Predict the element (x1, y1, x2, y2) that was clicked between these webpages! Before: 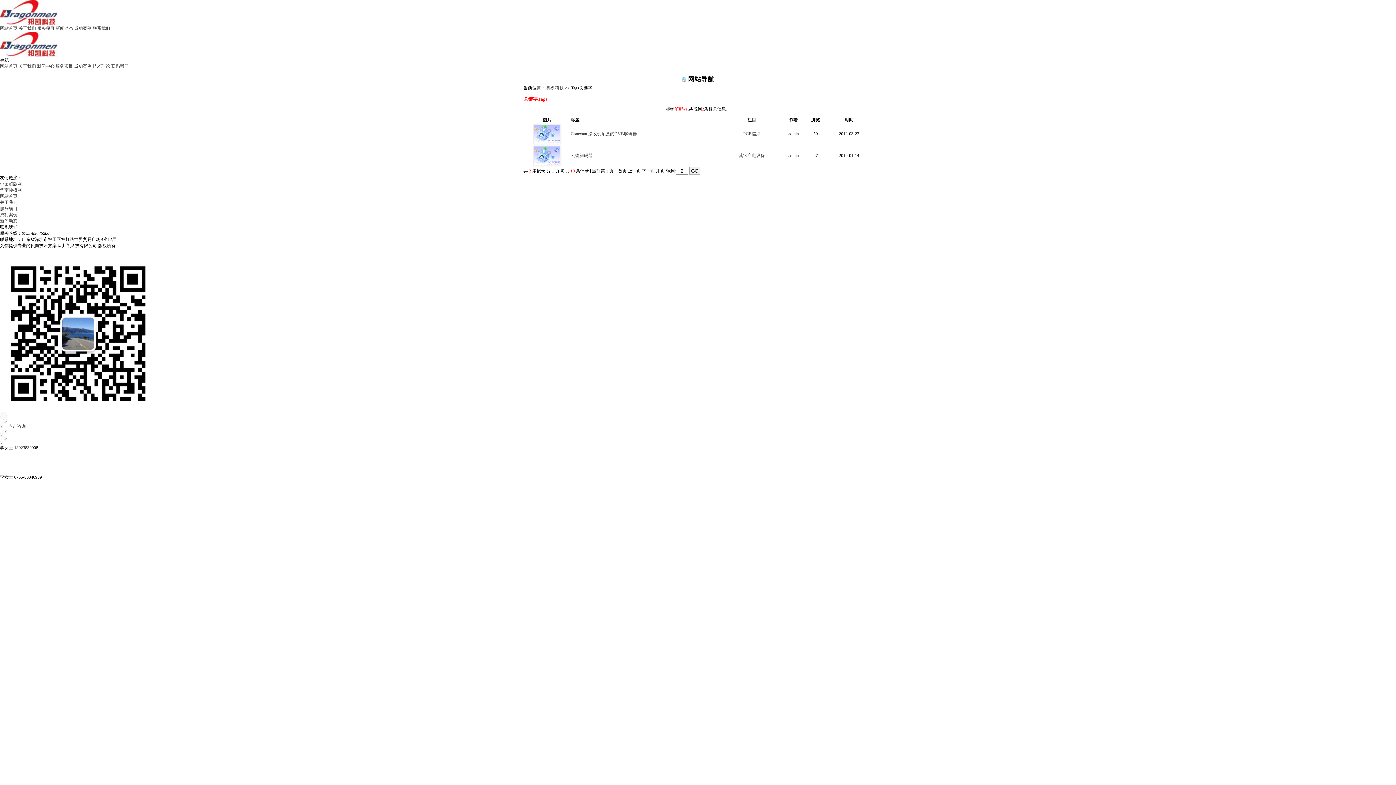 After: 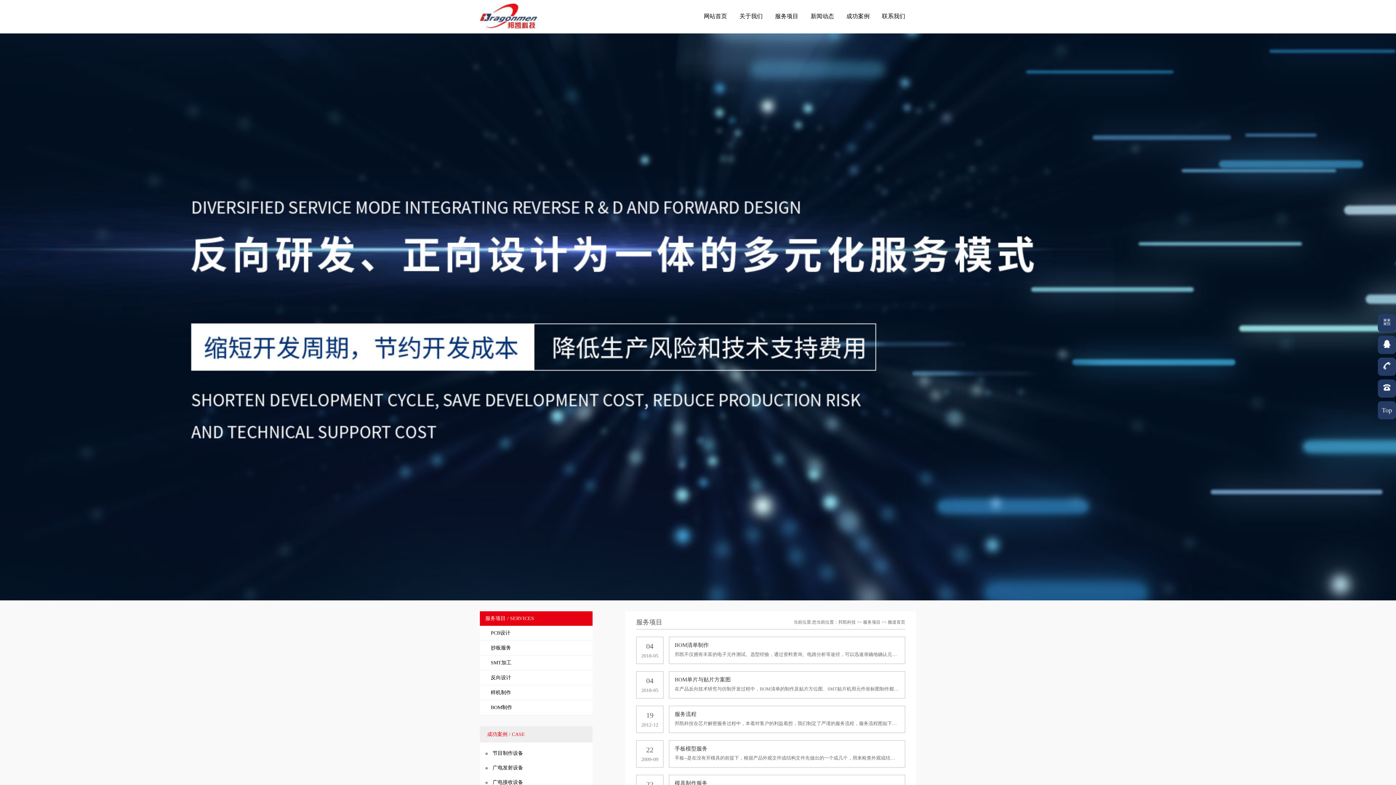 Action: label: 服务项目 bbox: (37, 25, 54, 30)